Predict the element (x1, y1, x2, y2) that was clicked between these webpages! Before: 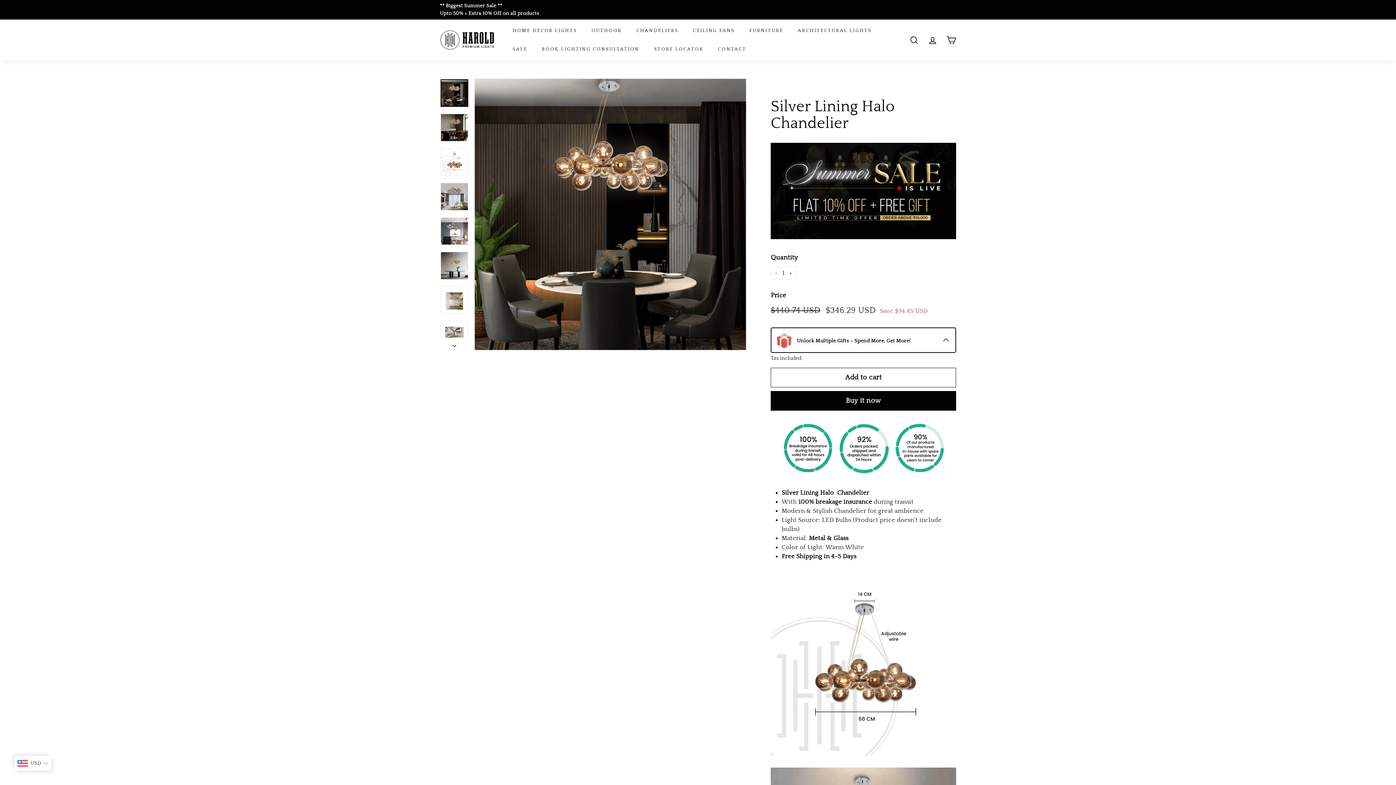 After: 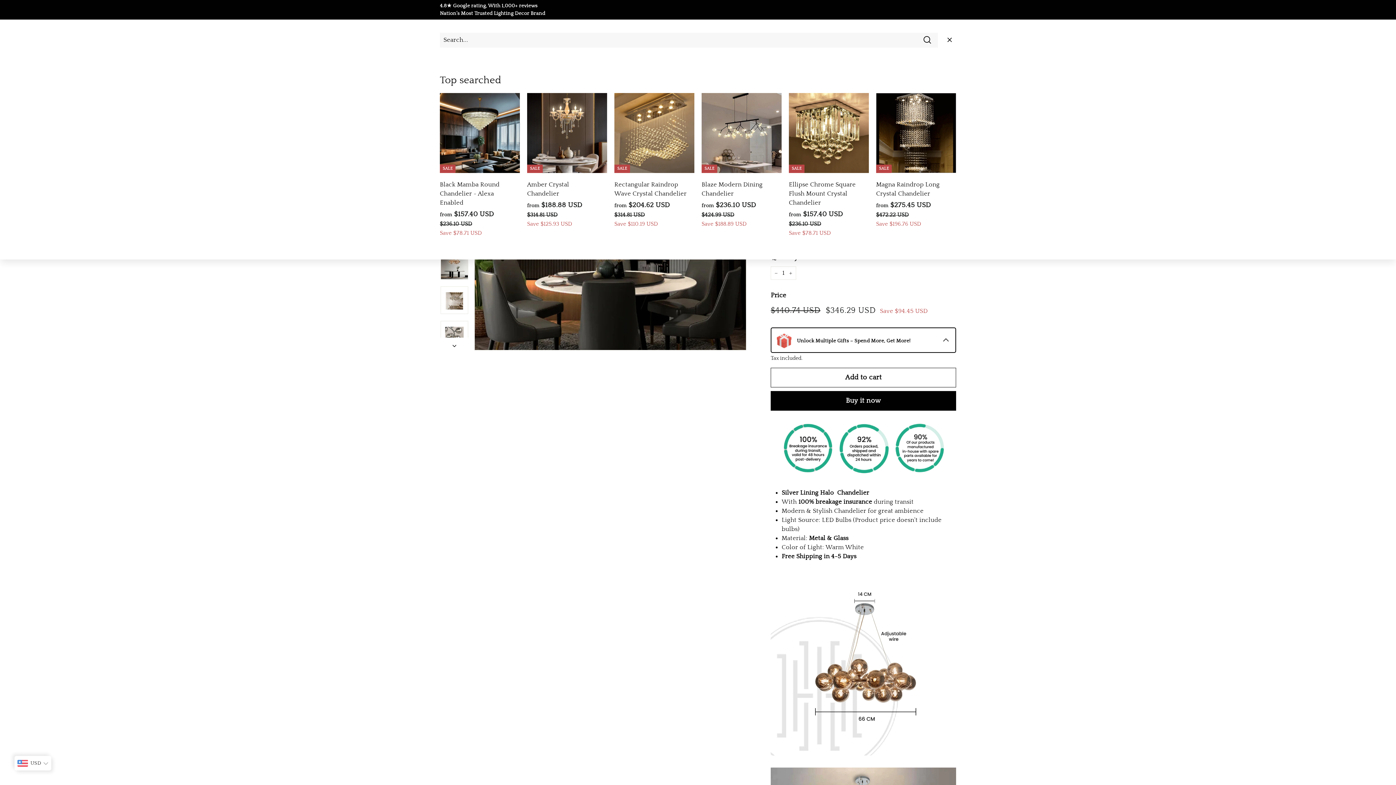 Action: label: SEARCH bbox: (905, 29, 923, 50)